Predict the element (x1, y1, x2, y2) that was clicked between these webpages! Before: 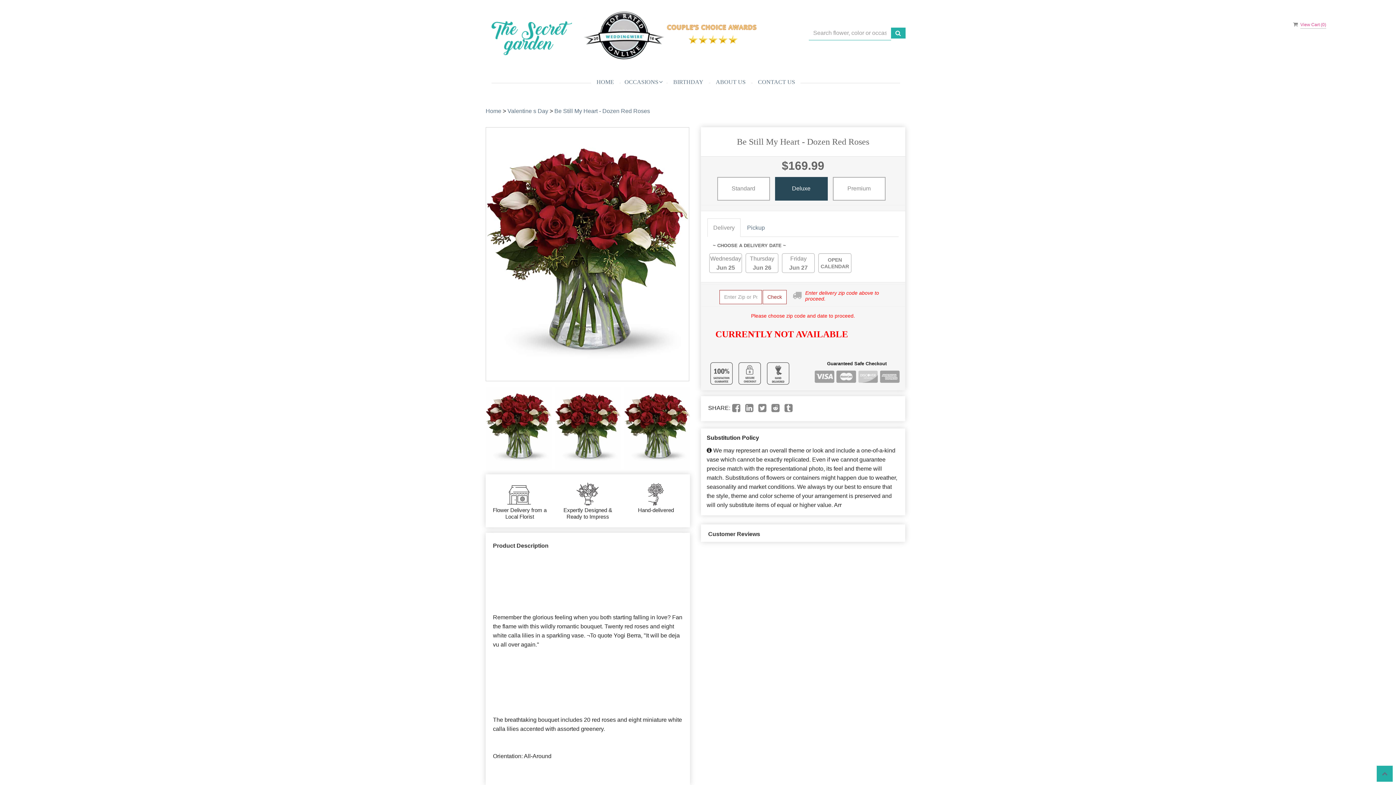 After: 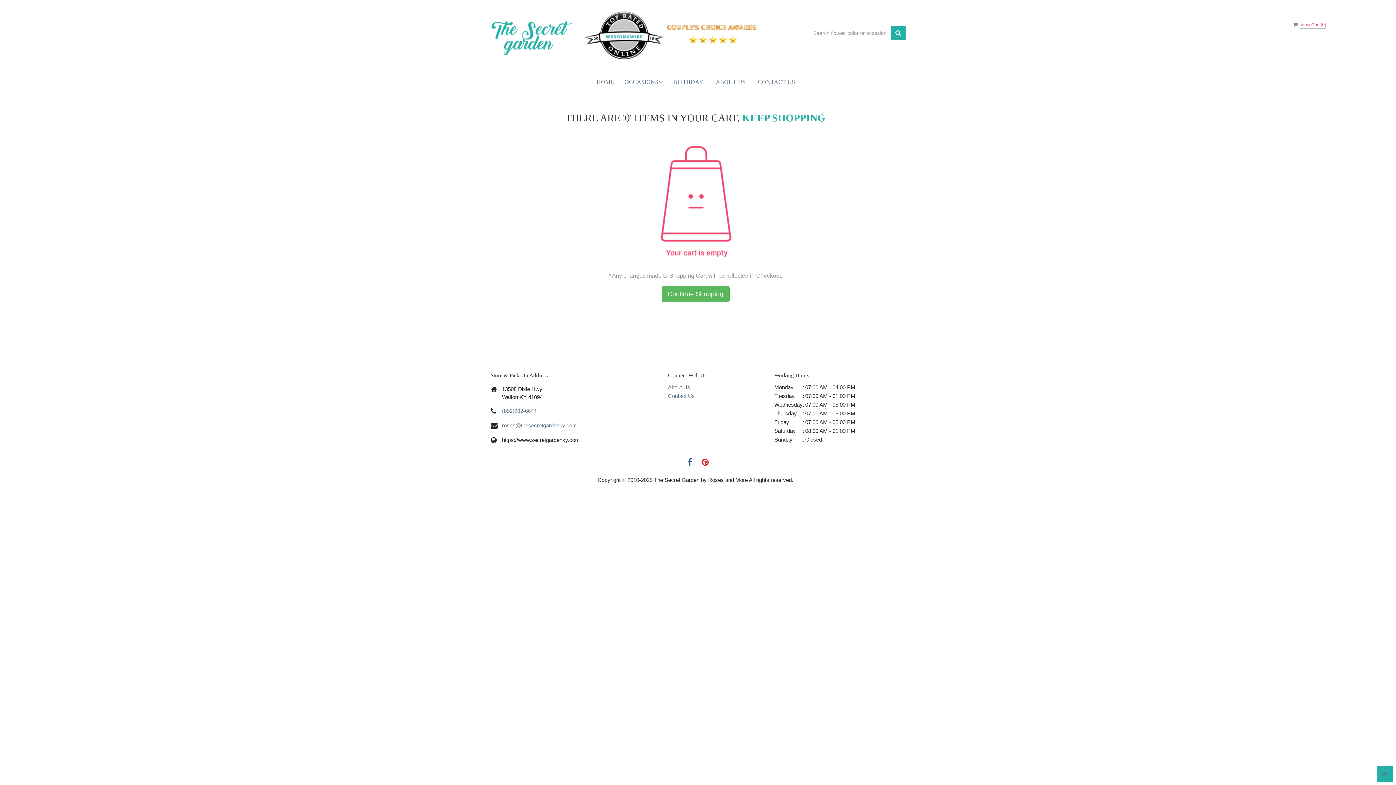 Action: label:  View Cart (0) bbox: (1293, 21, 1326, 27)